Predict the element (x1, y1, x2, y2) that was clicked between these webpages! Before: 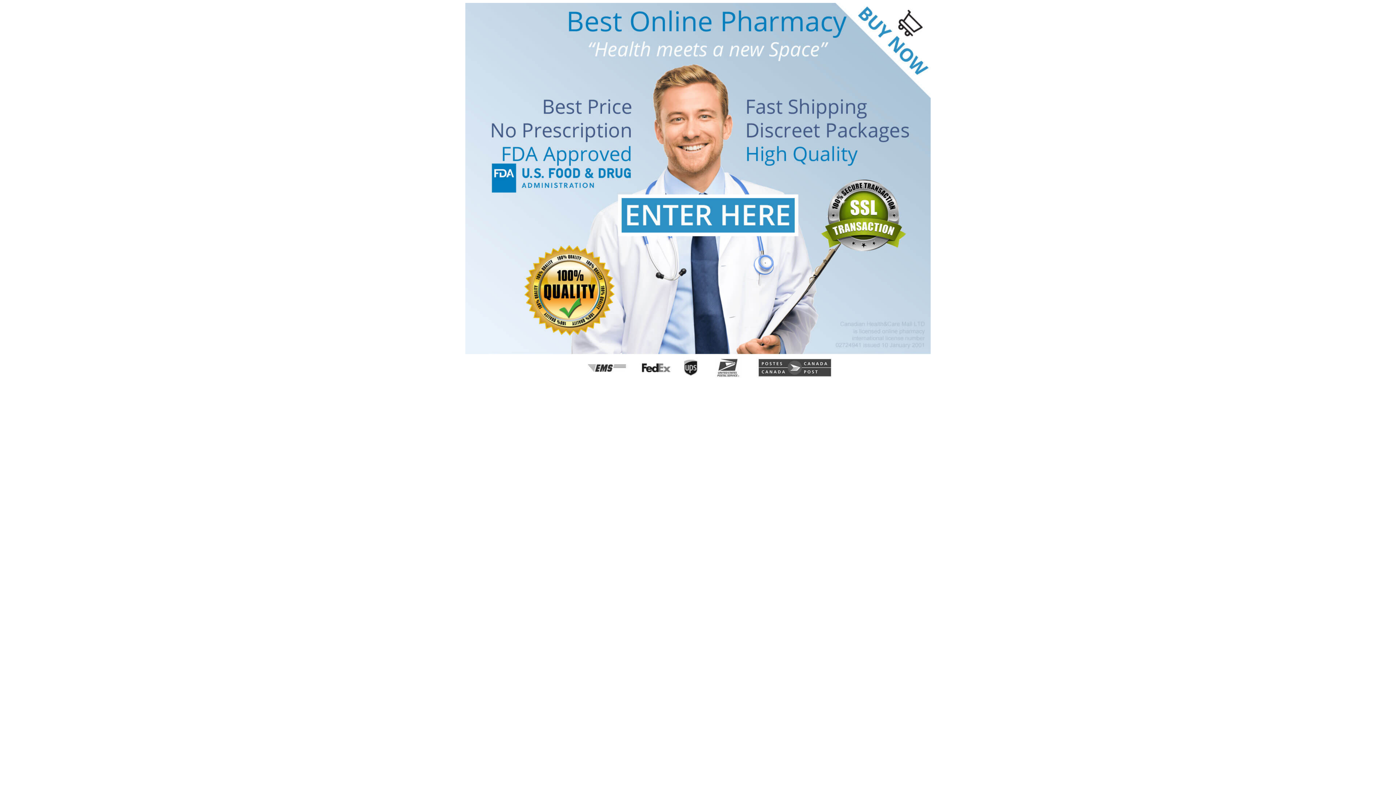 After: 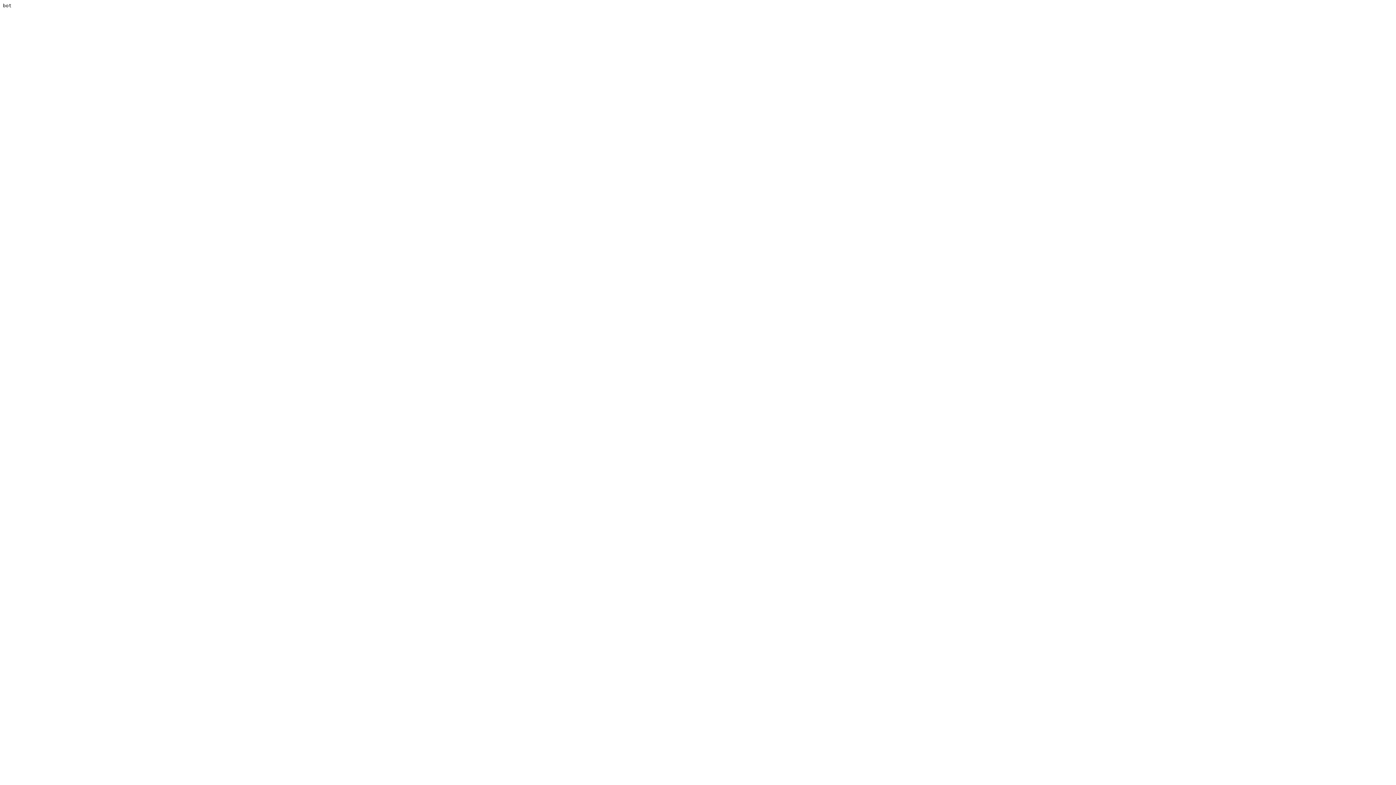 Action: bbox: (465, 376, 930, 382)